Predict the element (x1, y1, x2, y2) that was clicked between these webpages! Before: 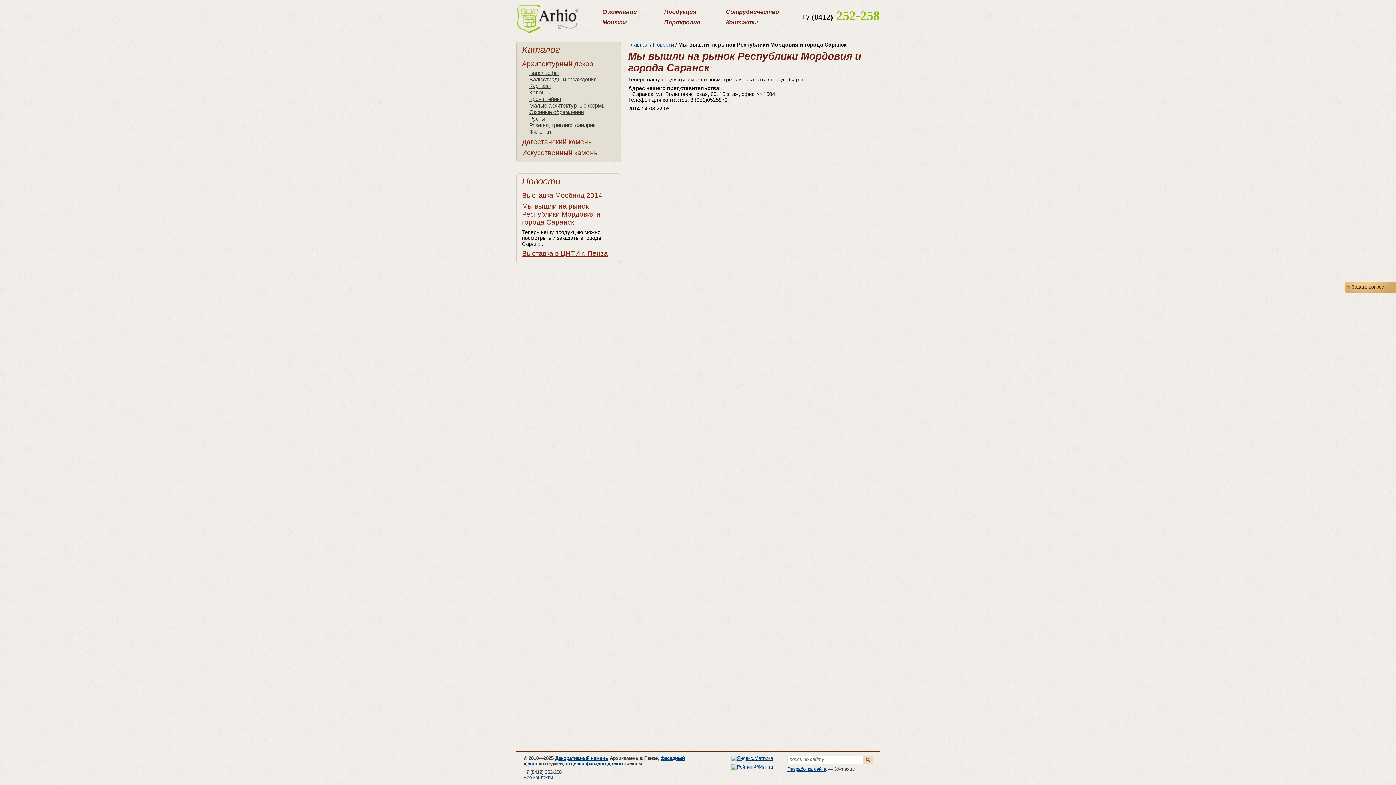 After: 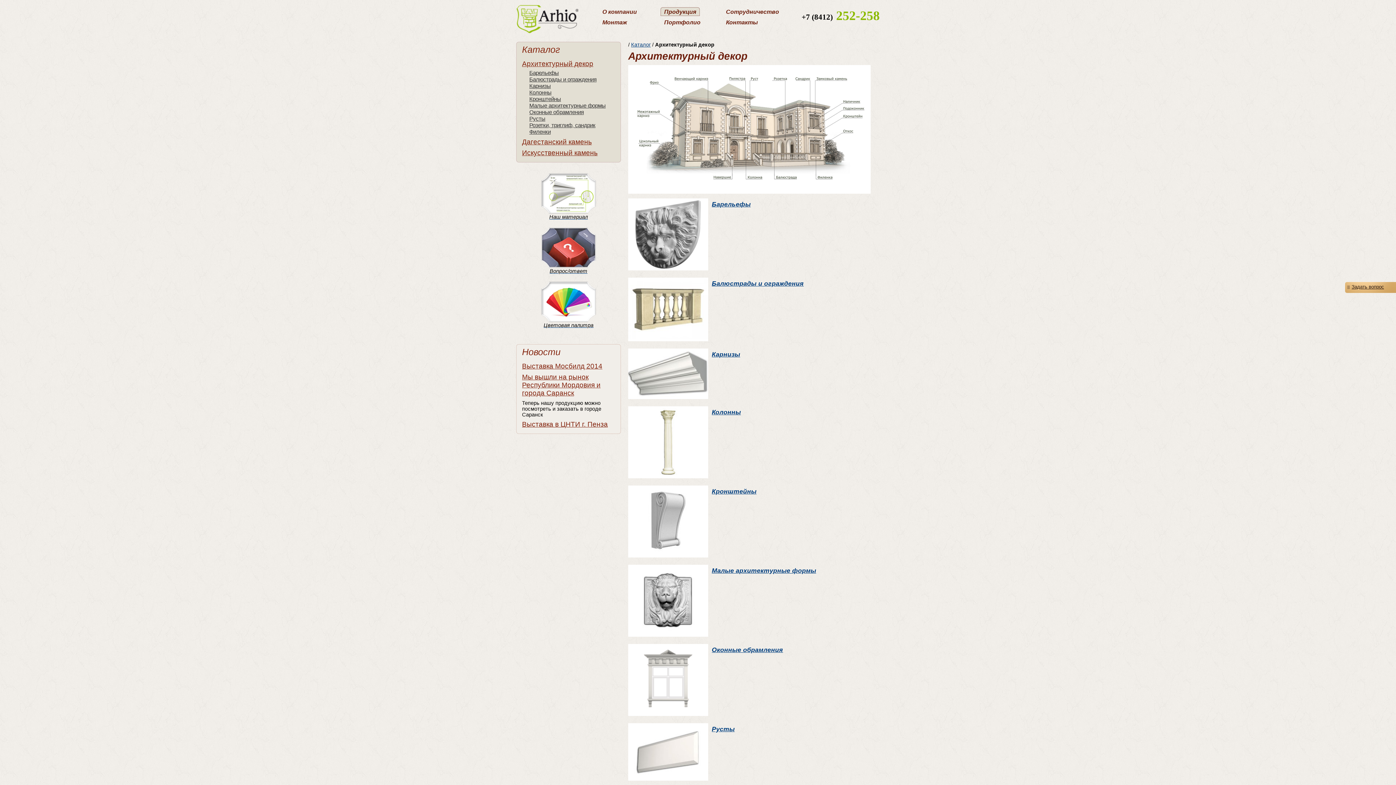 Action: bbox: (660, 7, 700, 15) label: Продукция